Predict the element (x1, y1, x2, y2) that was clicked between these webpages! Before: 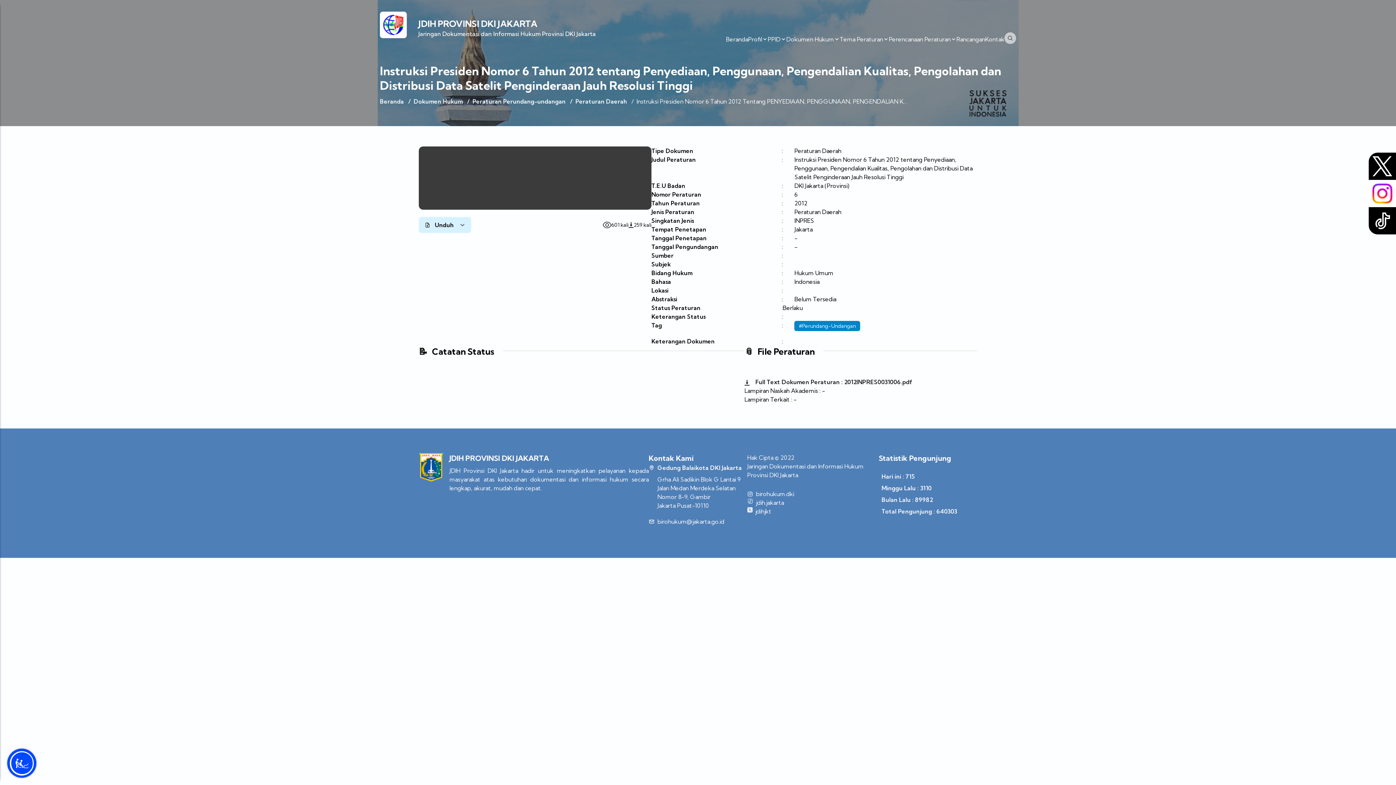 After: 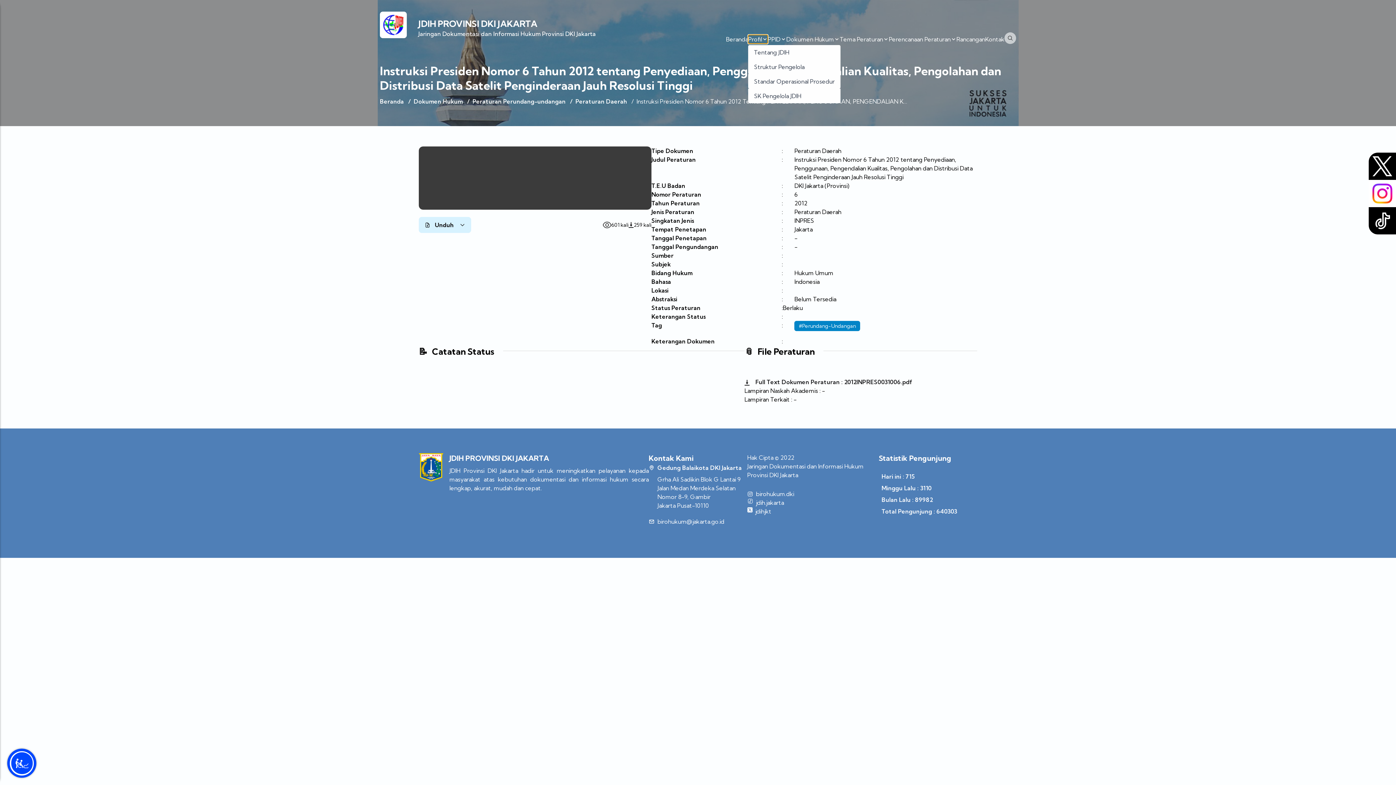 Action: bbox: (748, 34, 768, 43) label: Profil